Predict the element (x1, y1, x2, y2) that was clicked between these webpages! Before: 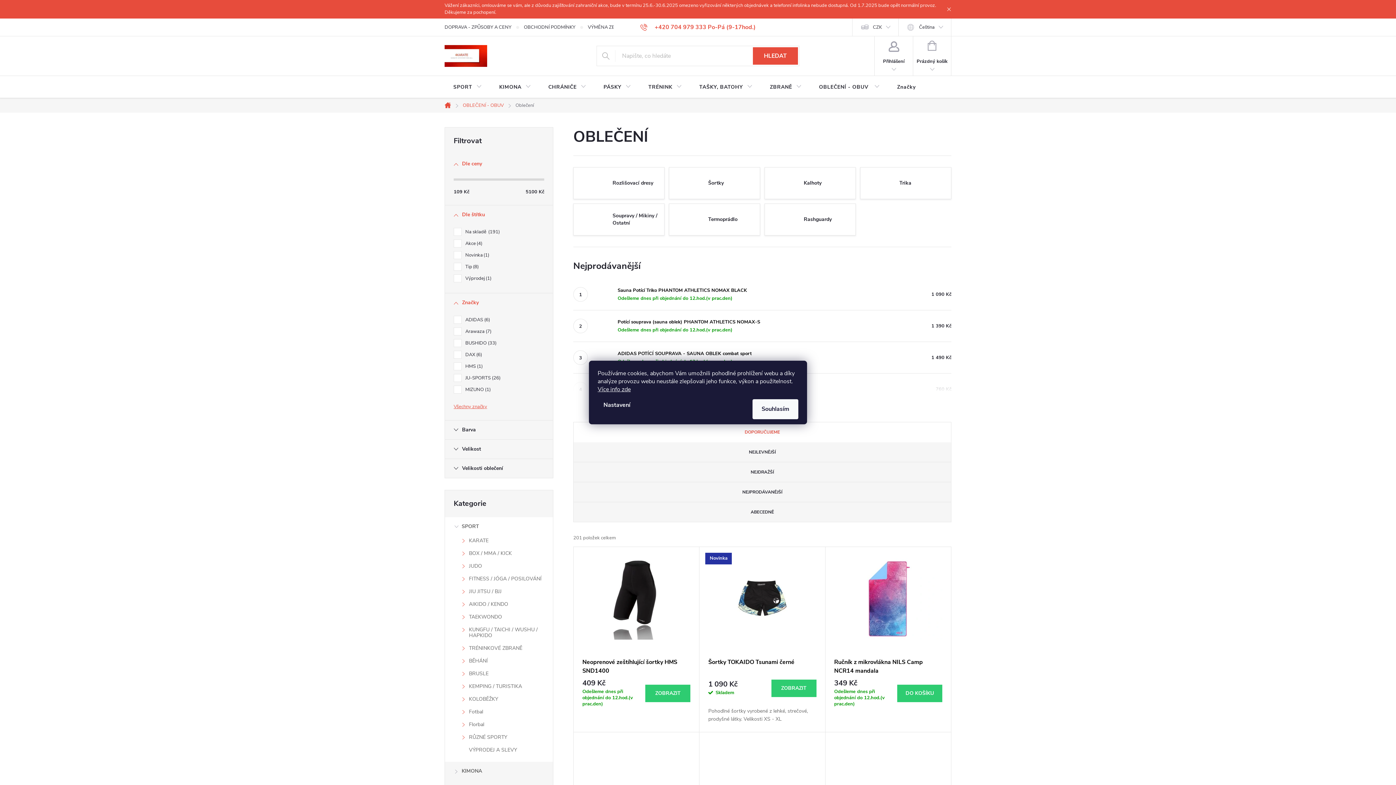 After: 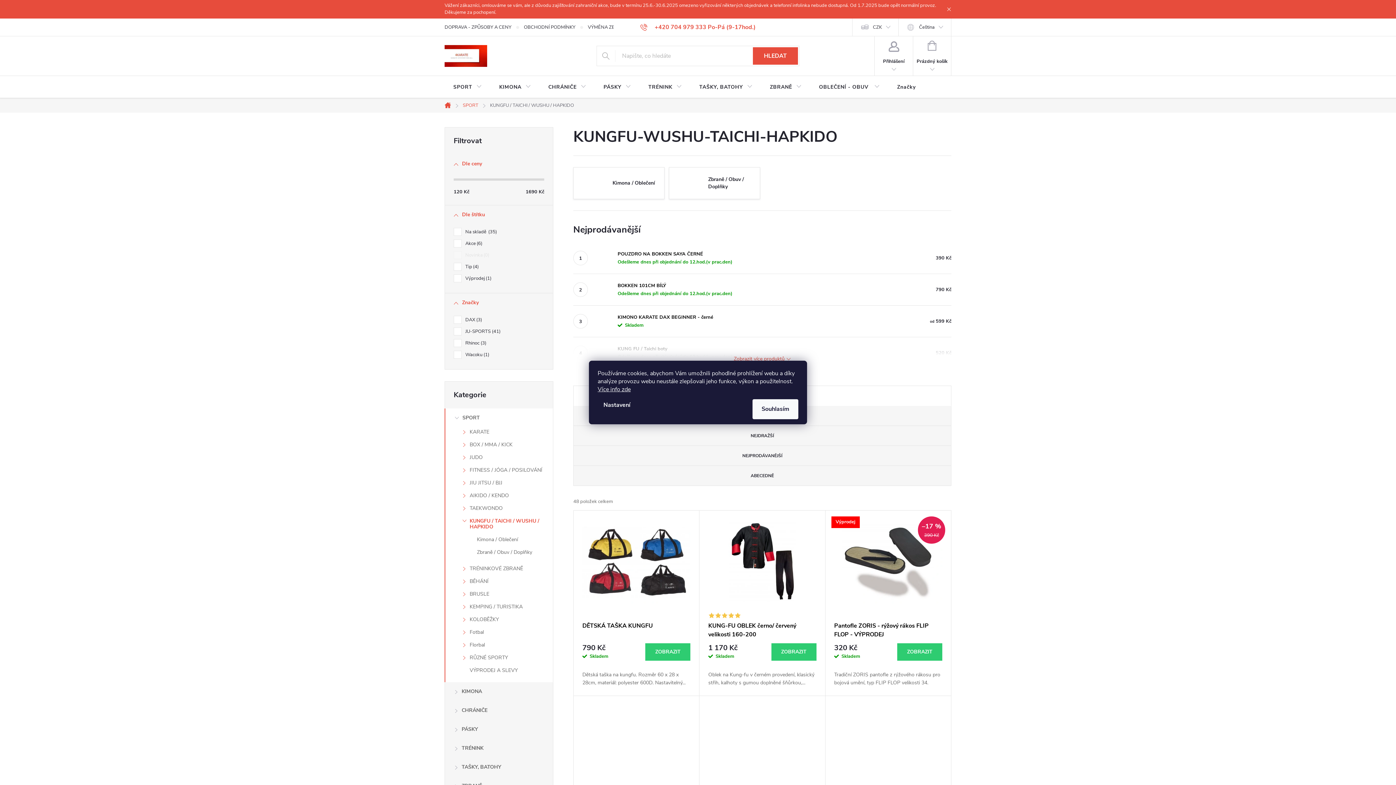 Action: label: KUNGFU / TAICHI / WUSHU / HAPKIDO
  bbox: (445, 625, 553, 643)